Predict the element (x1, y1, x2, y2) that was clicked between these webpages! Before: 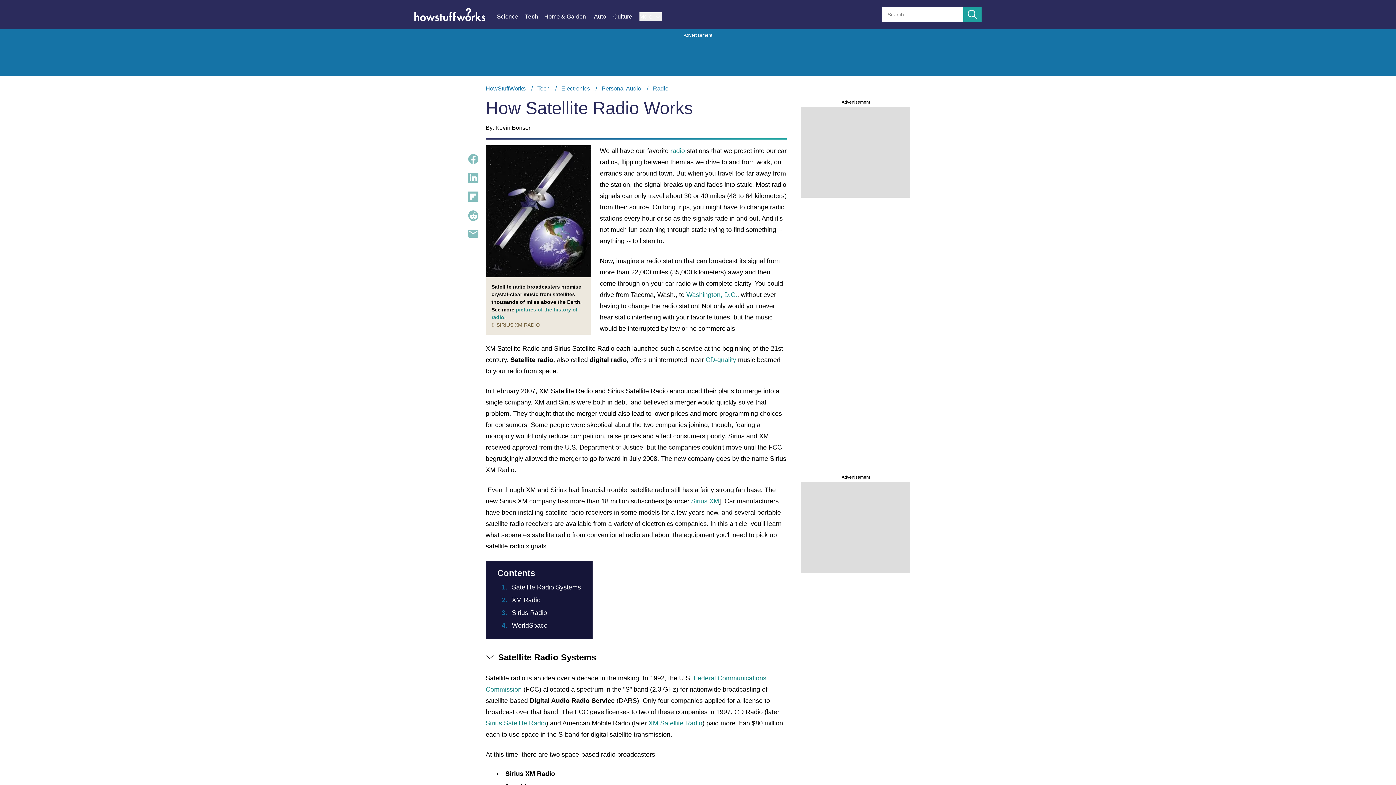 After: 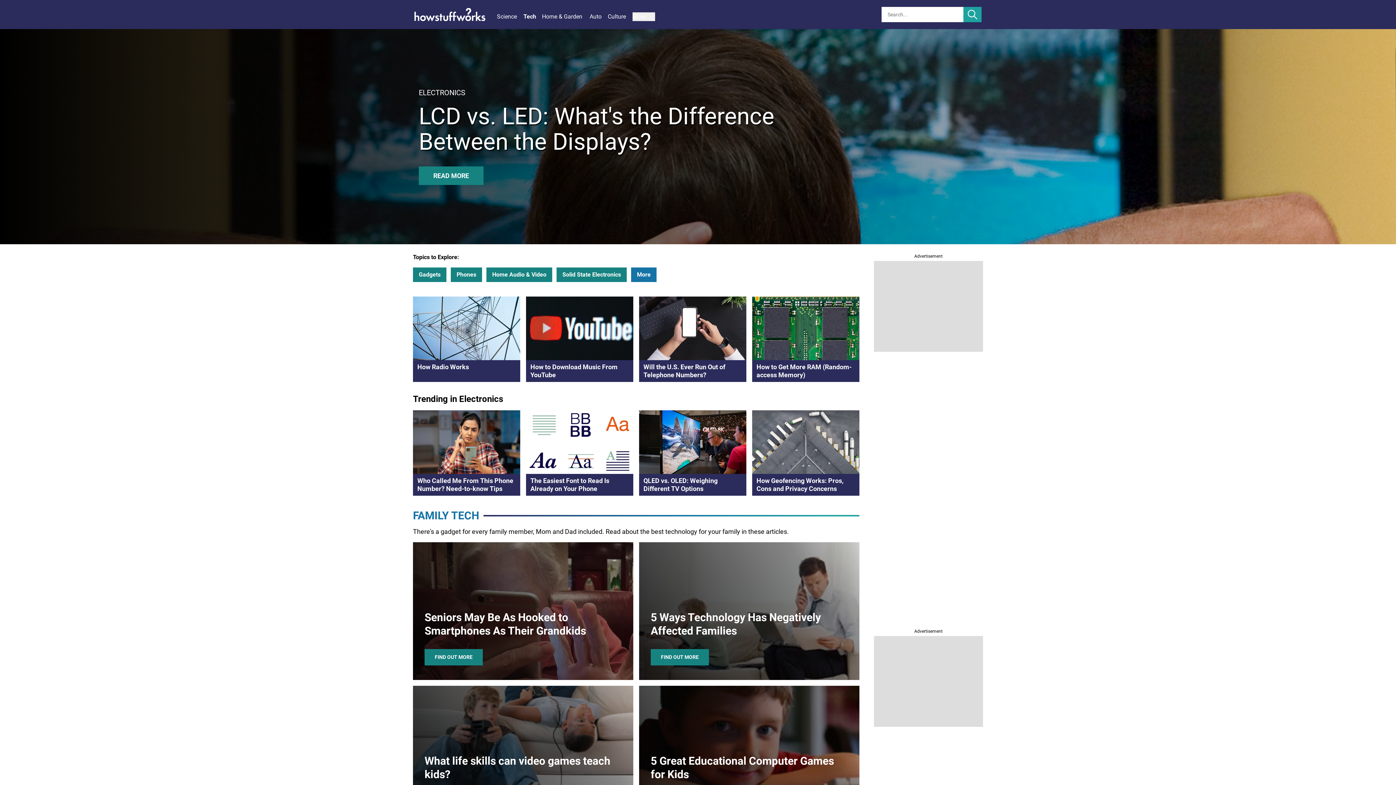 Action: bbox: (561, 85, 590, 91) label: Electronics